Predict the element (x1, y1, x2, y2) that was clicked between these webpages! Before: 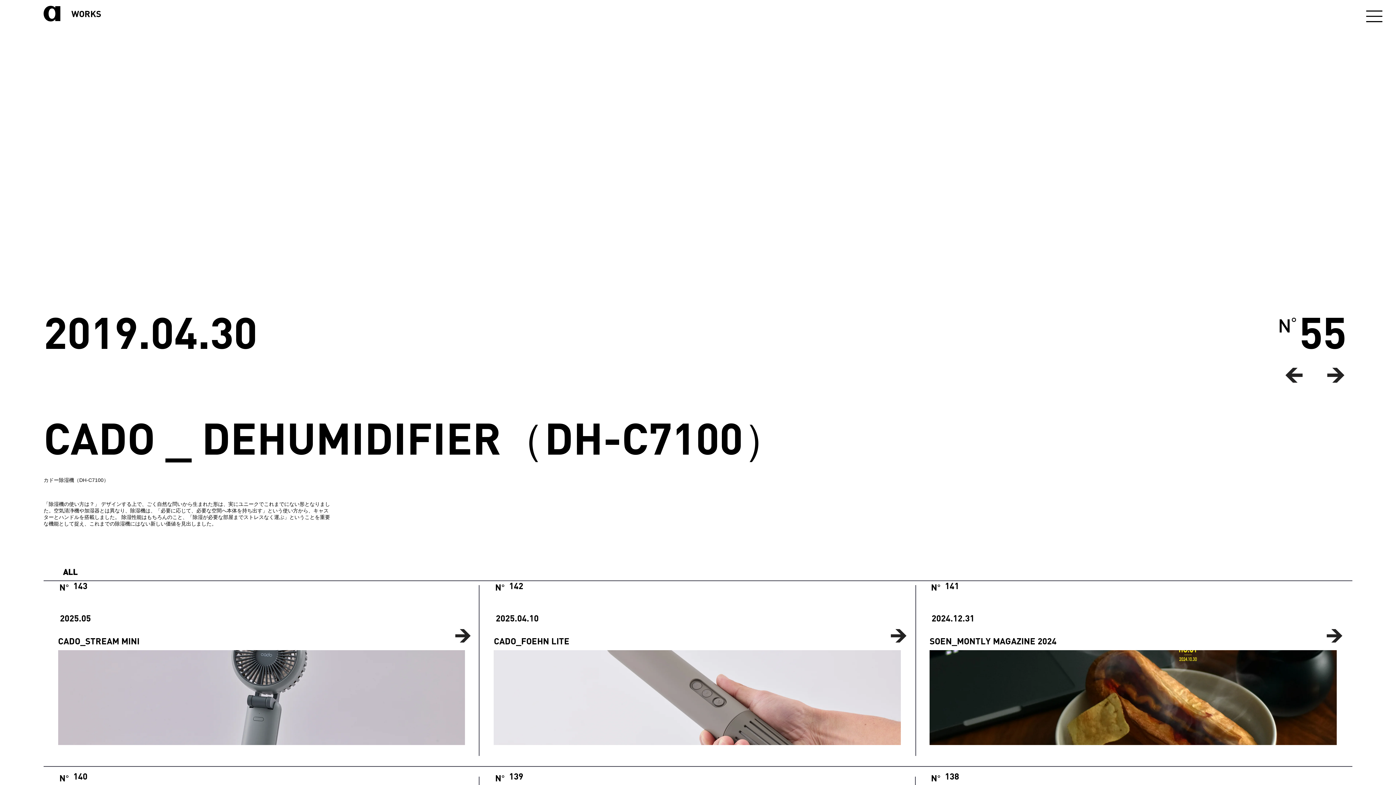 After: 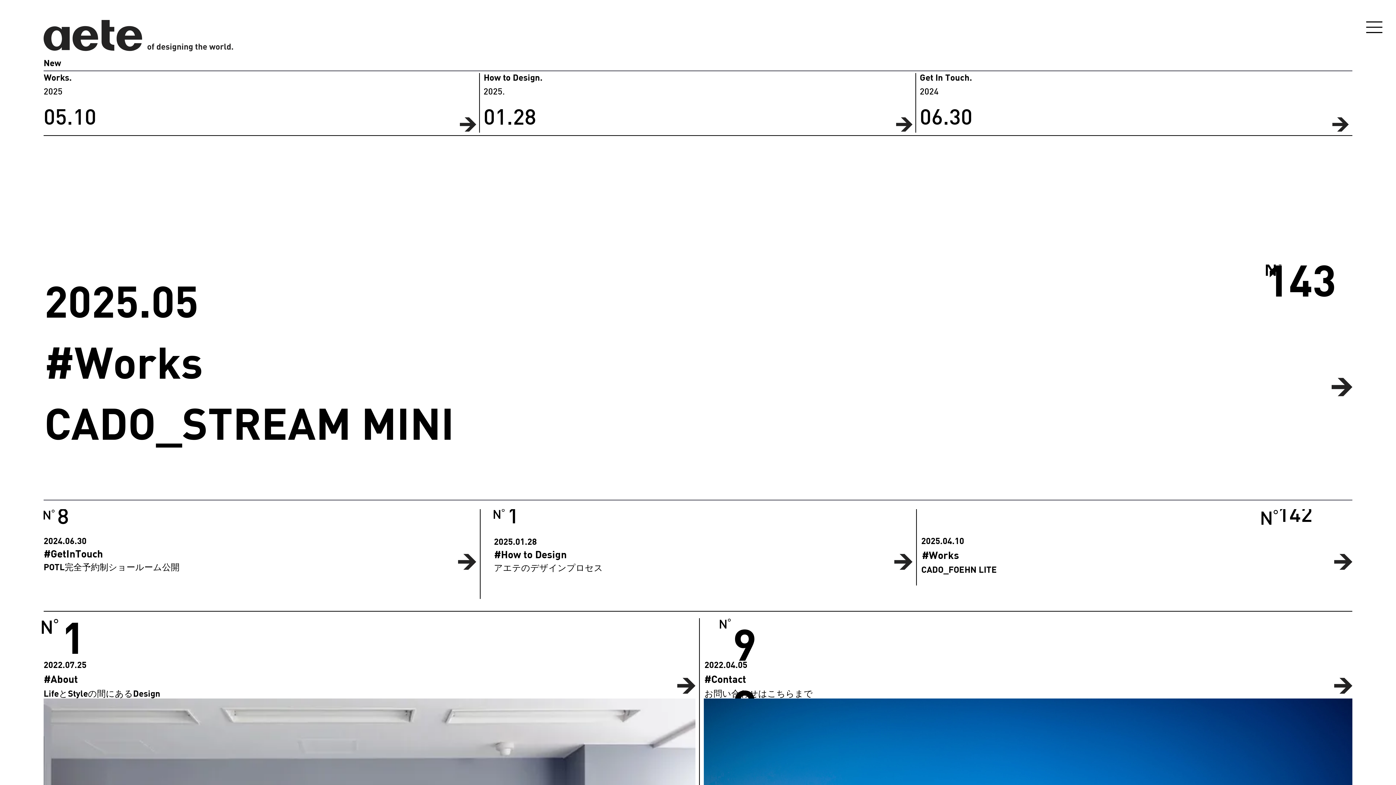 Action: bbox: (43, 5, 60, 21)